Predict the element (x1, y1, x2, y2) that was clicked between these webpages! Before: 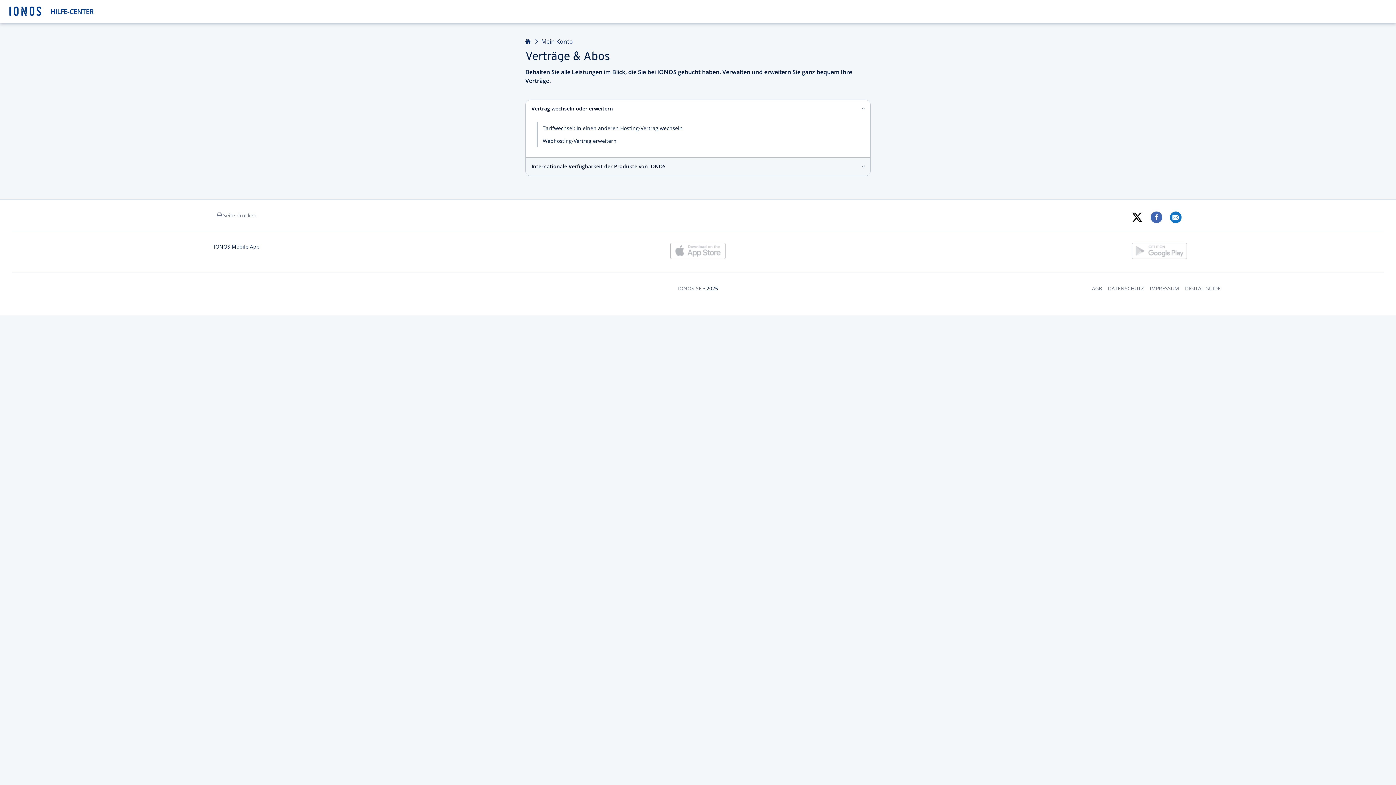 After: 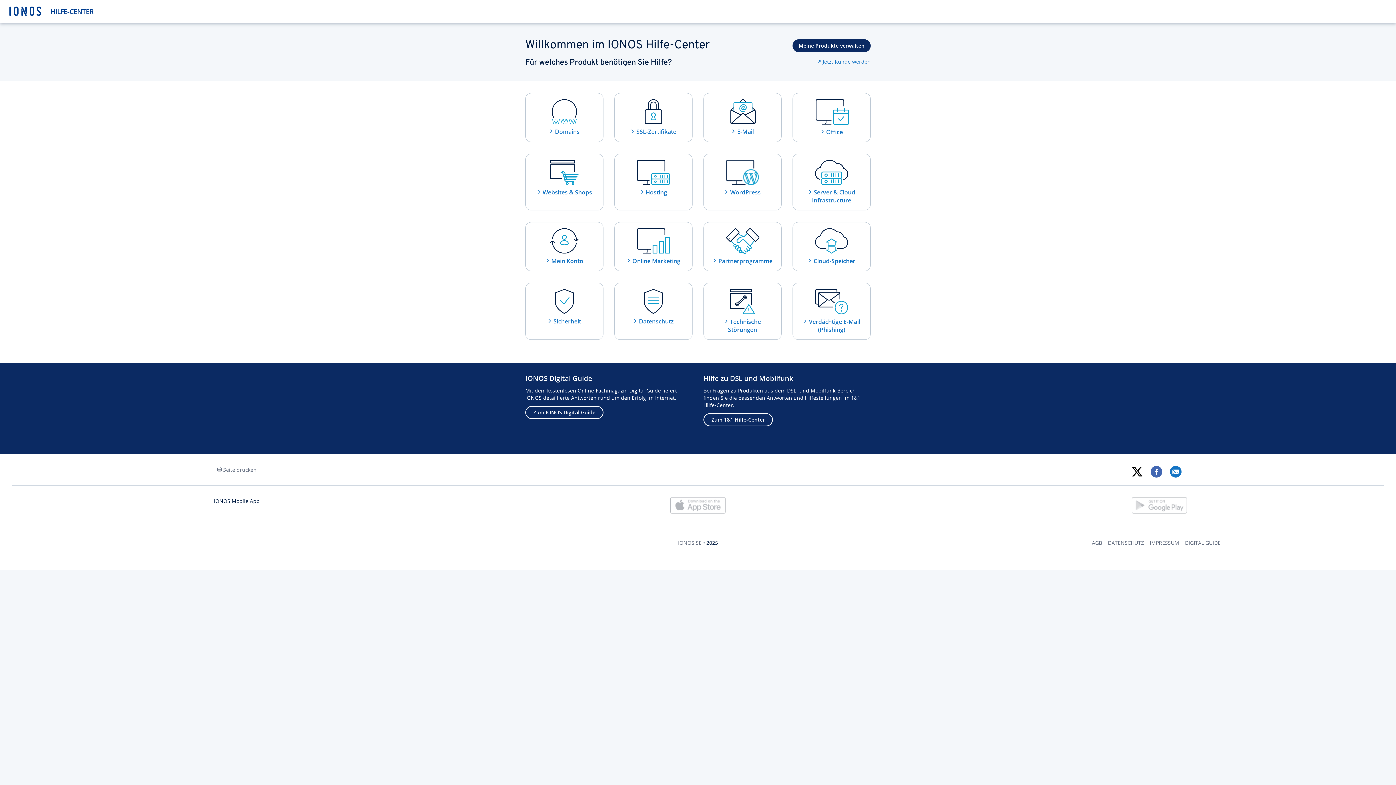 Action: label: Home bbox: (525, 37, 532, 45)